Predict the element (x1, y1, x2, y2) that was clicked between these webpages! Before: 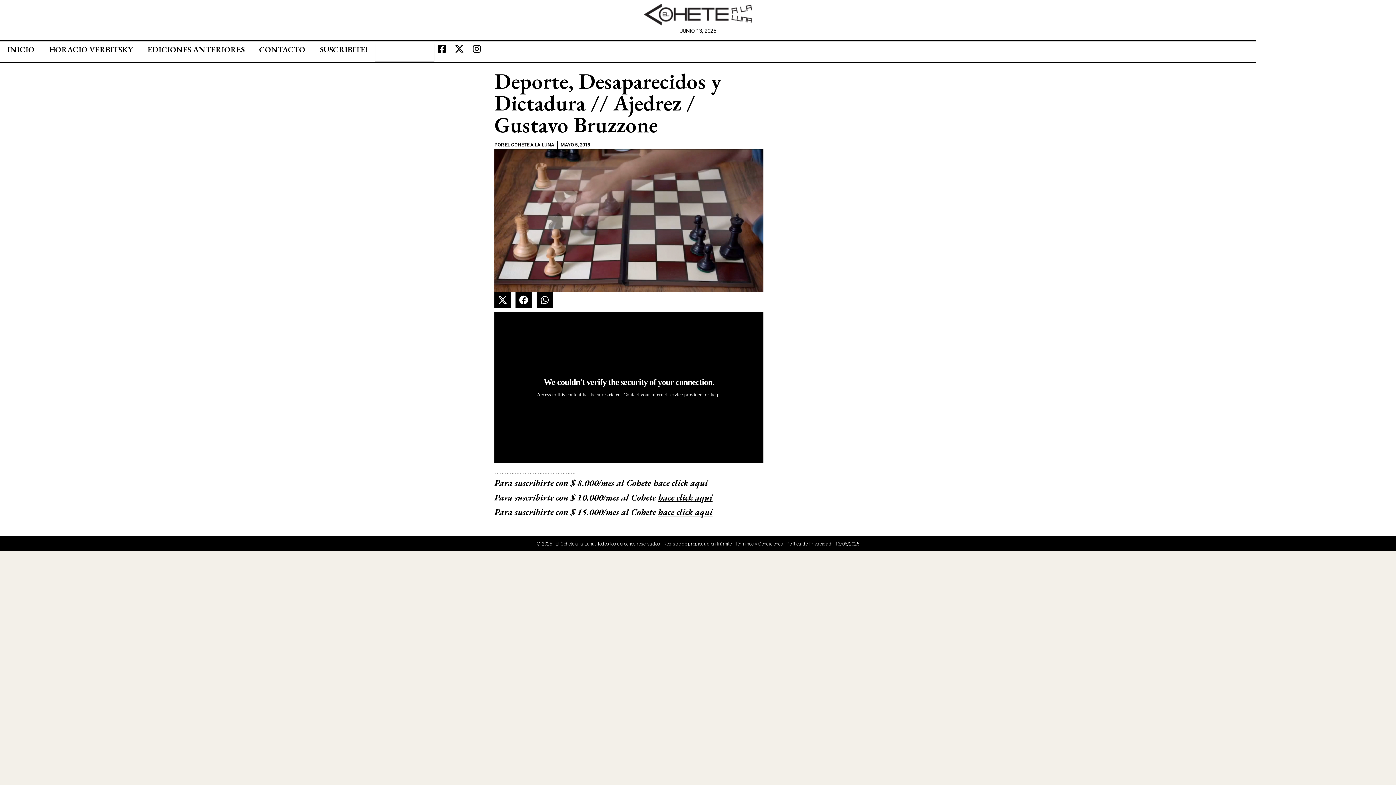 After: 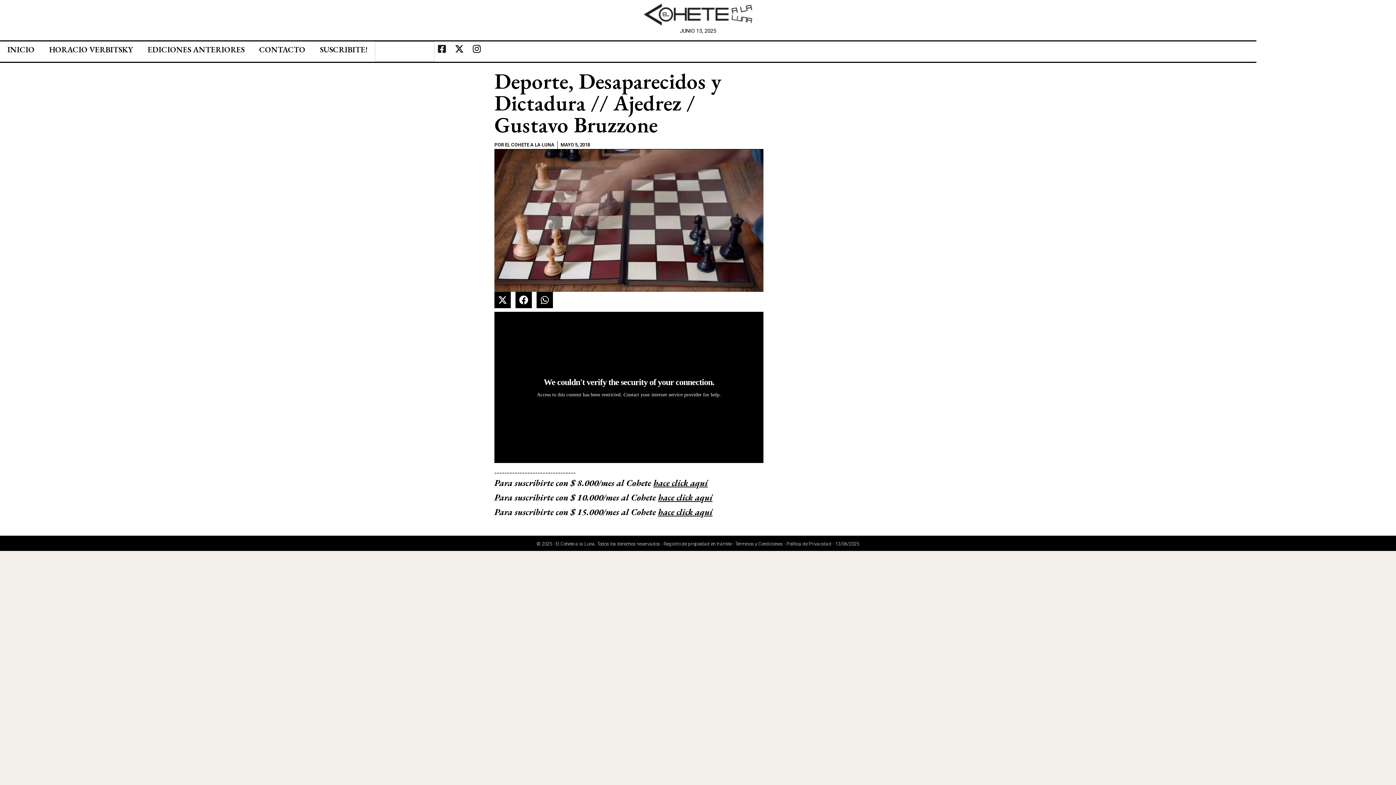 Action: bbox: (434, 41, 449, 56) label: Facebook-square